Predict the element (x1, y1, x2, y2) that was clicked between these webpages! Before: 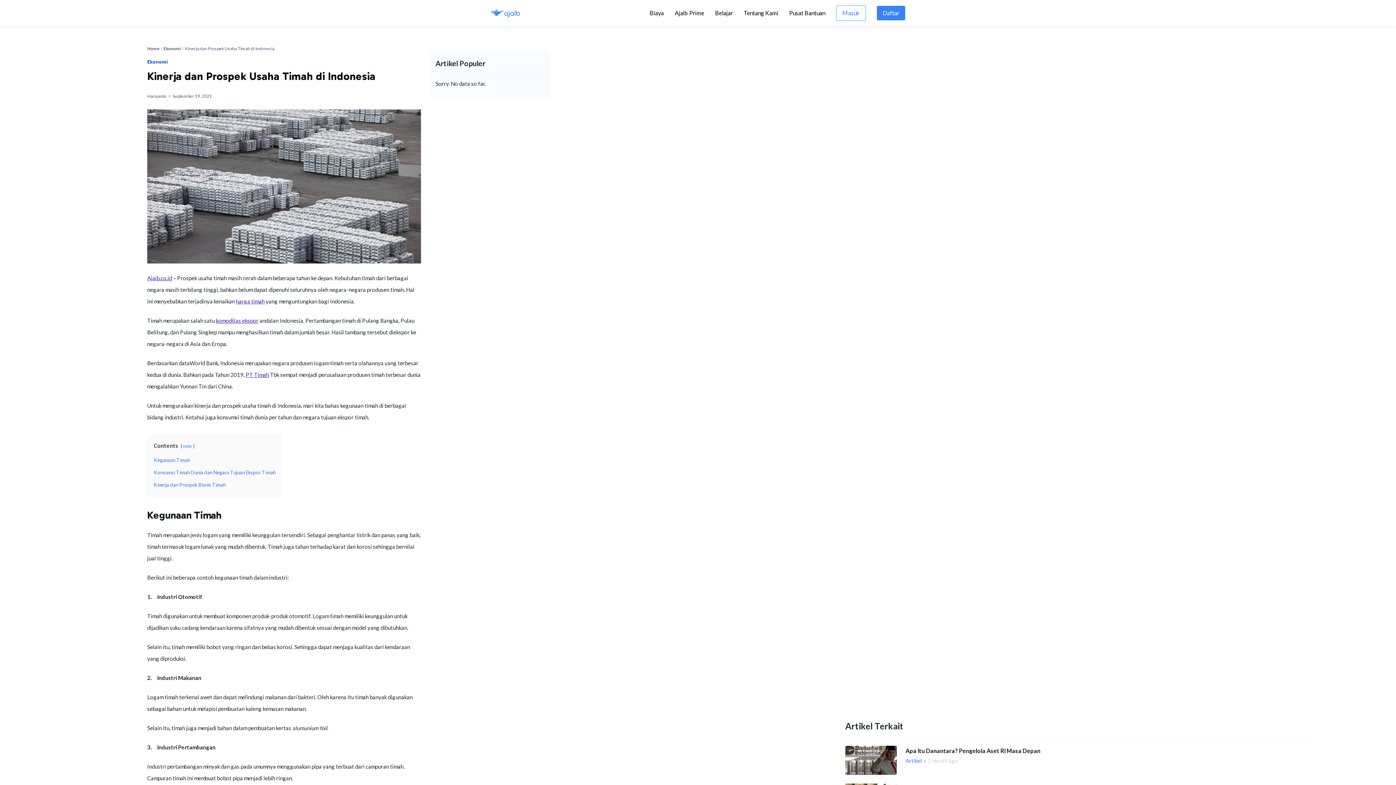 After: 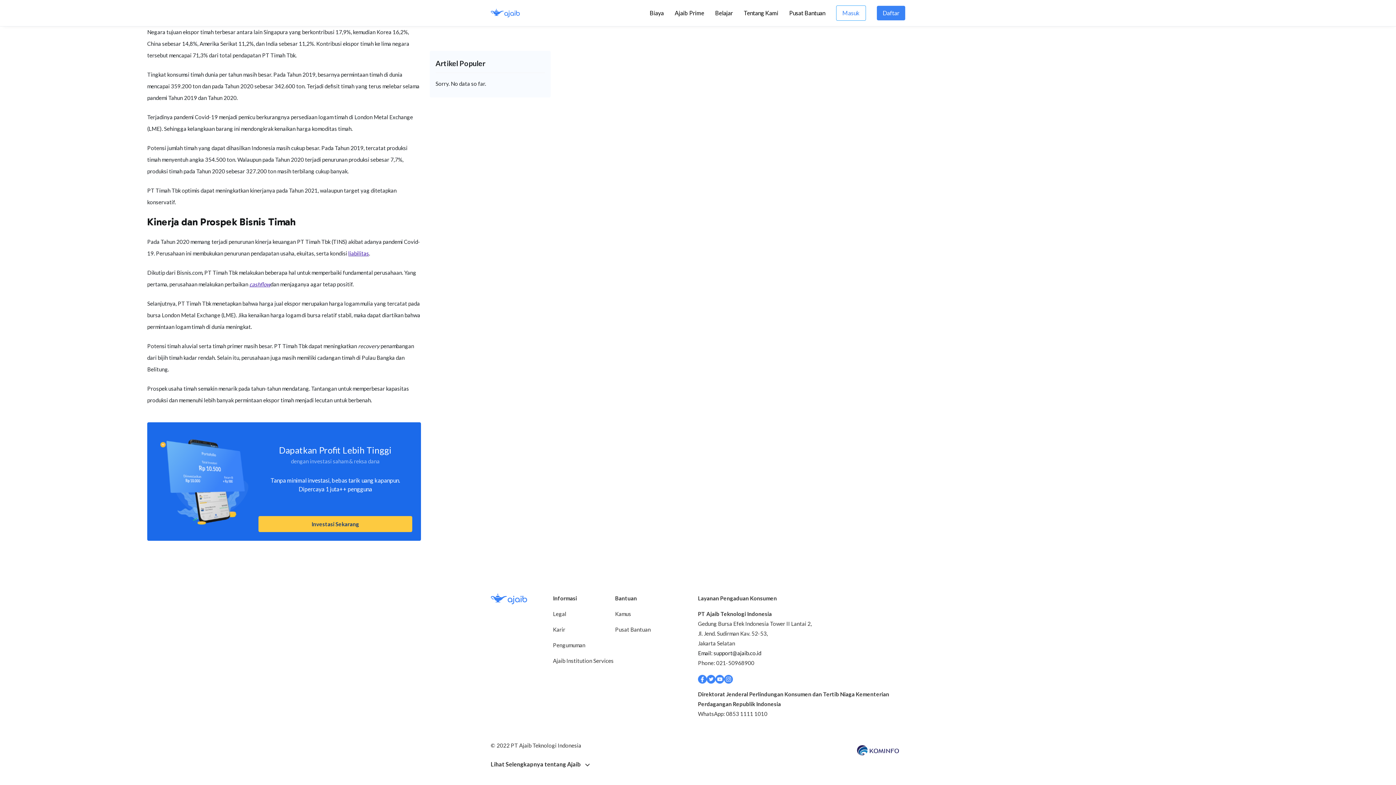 Action: label: Kinerja dan Prospek Bisnis Timah bbox: (153, 482, 225, 488)